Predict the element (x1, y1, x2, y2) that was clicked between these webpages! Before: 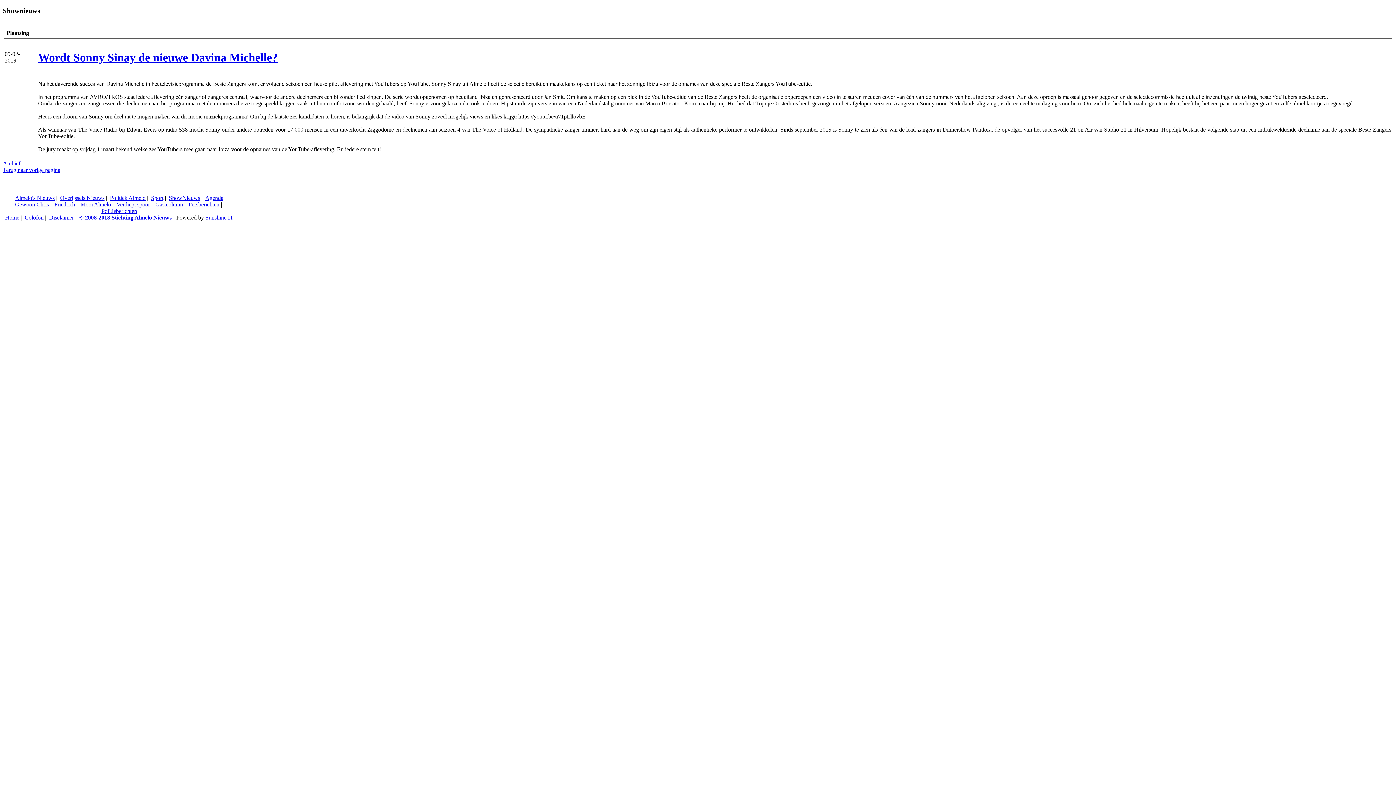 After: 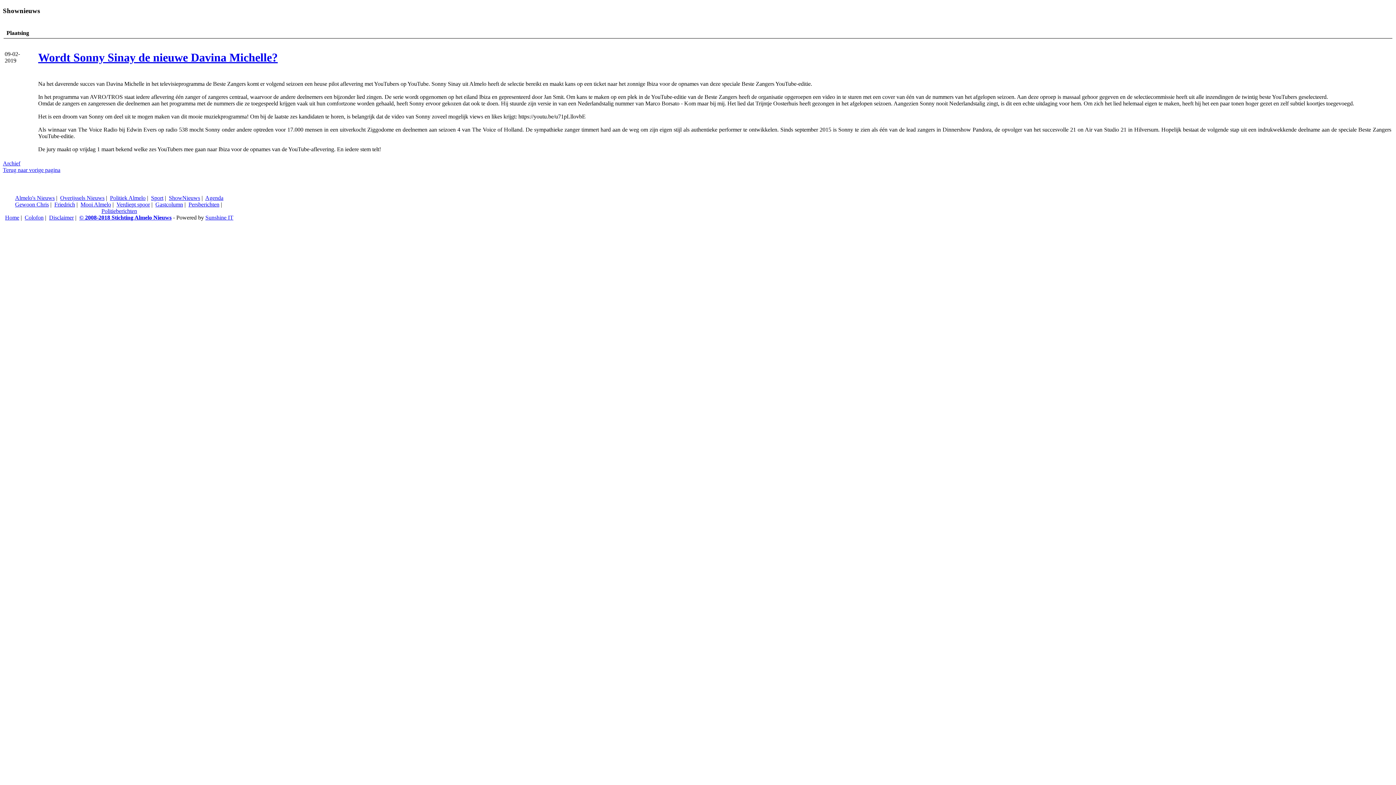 Action: bbox: (168, 195, 200, 201) label: ShowNieuws